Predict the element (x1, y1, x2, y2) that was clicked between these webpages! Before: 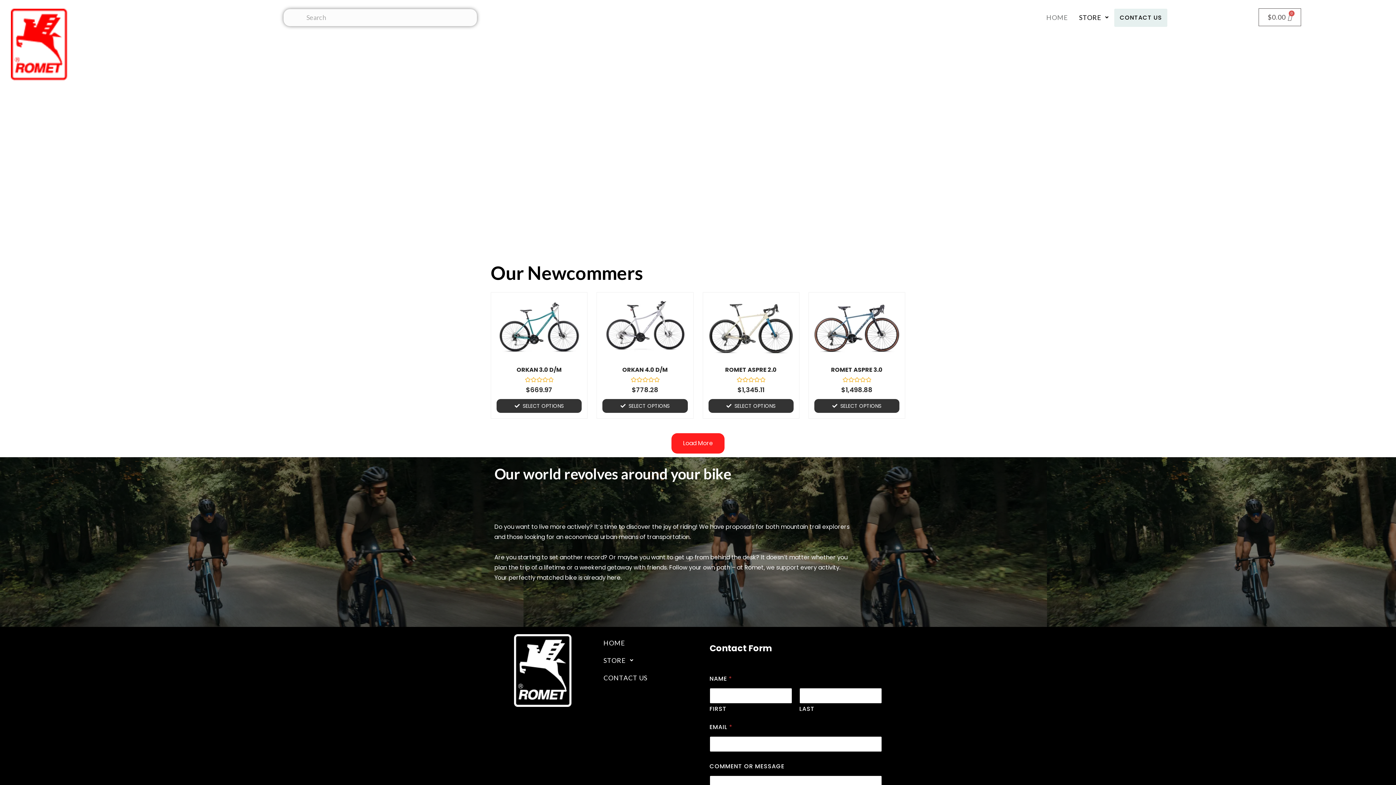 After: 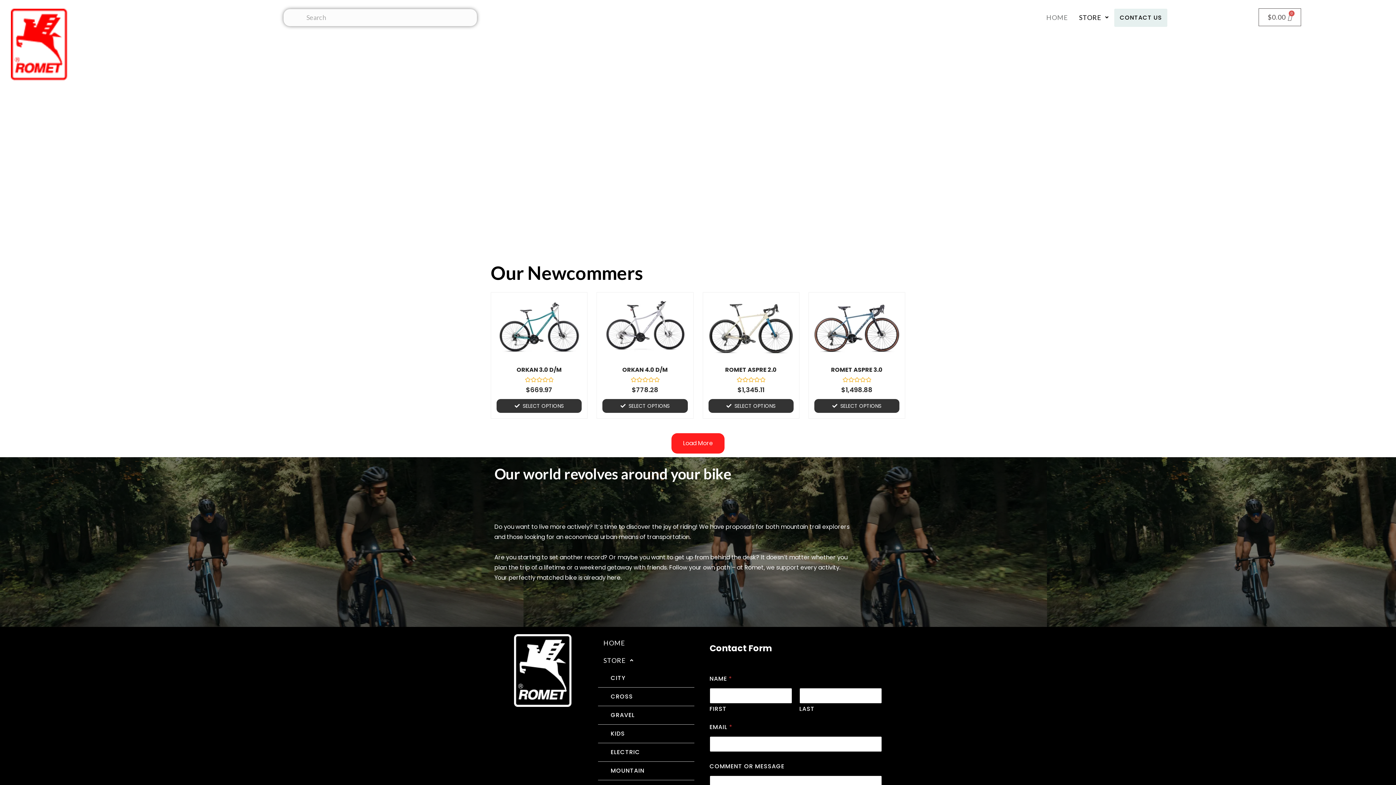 Action: label: STORE bbox: (598, 651, 694, 669)